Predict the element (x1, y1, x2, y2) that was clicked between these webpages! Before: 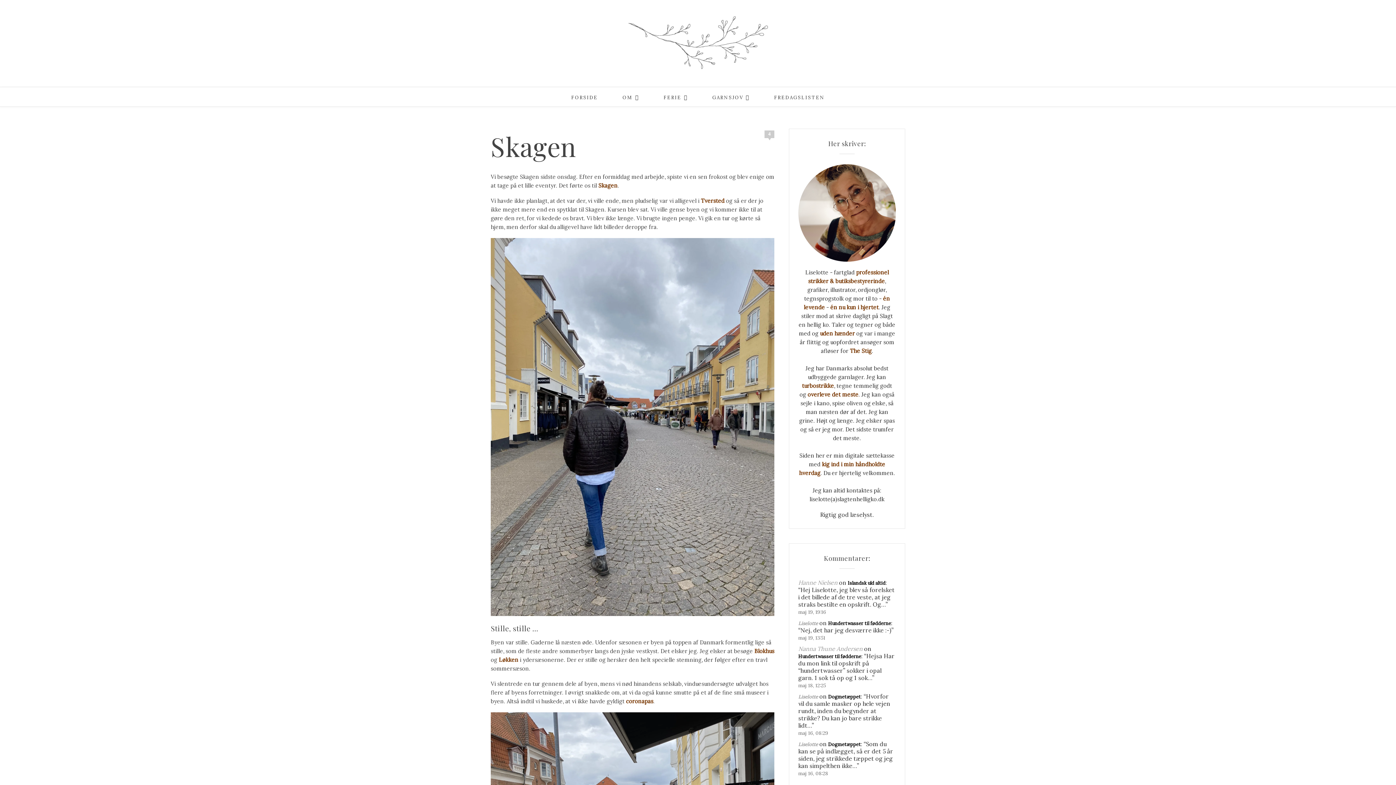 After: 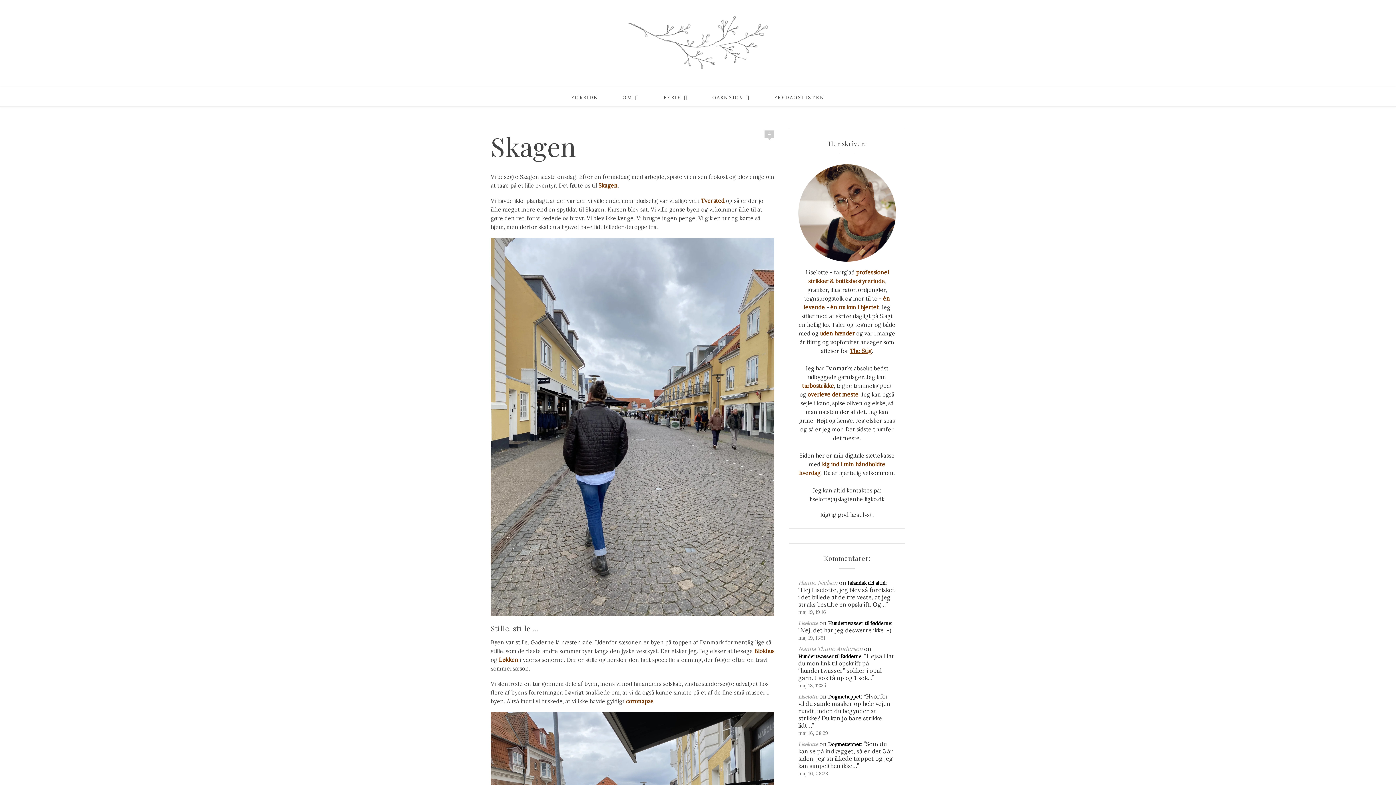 Action: bbox: (850, 347, 872, 354) label: The Stig